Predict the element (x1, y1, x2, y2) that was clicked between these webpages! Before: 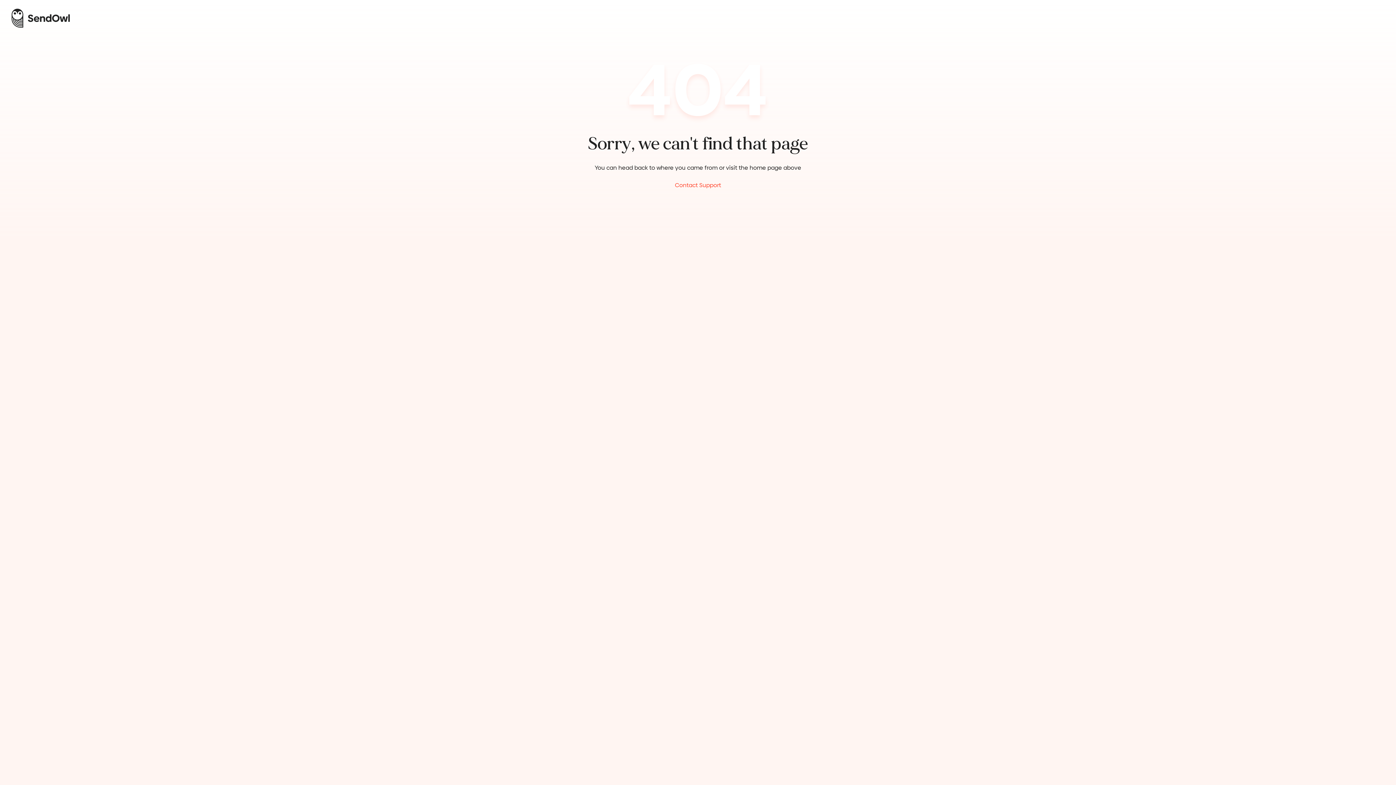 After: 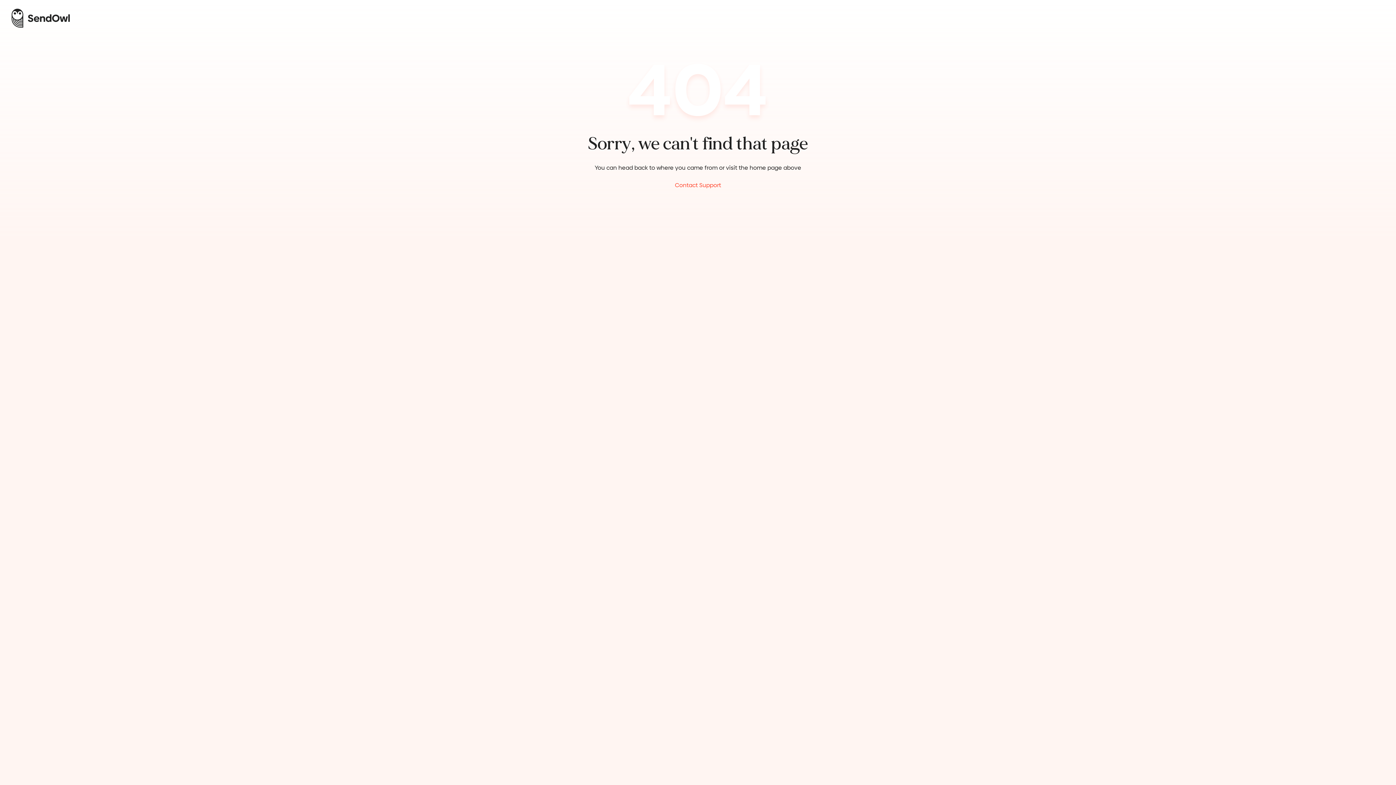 Action: label: Contact Support bbox: (675, 181, 721, 189)